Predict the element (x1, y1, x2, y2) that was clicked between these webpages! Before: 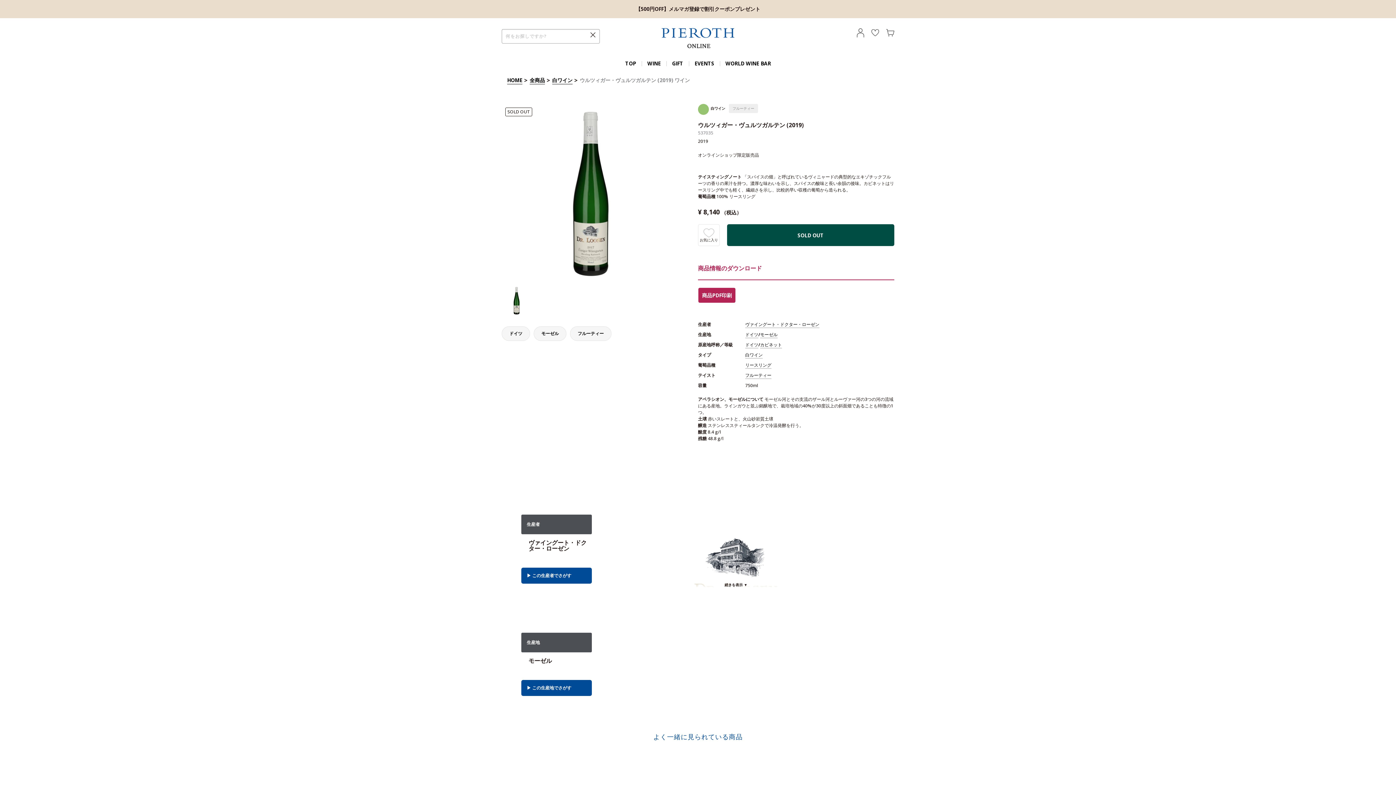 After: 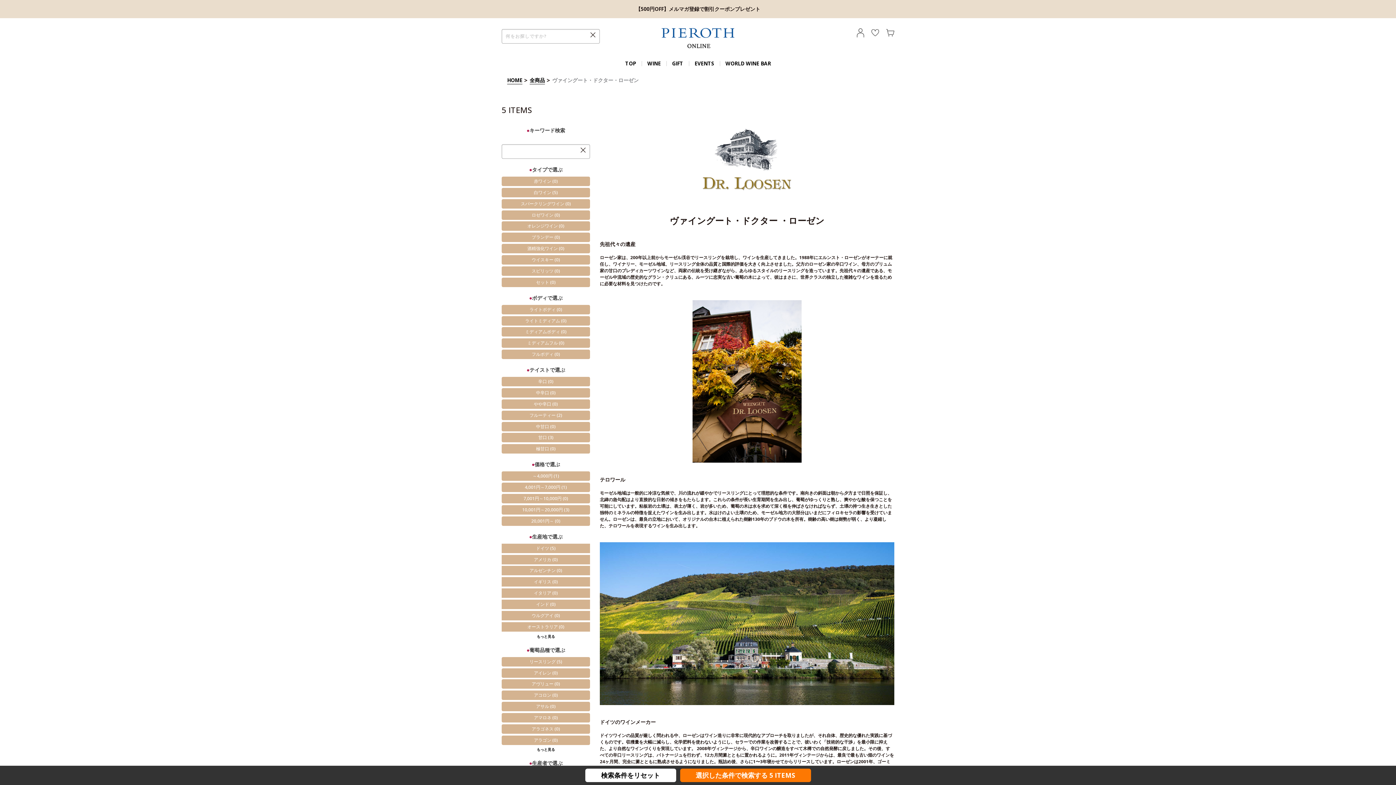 Action: label: ヴァイングート・ドクター・ローゼン bbox: (745, 321, 819, 328)